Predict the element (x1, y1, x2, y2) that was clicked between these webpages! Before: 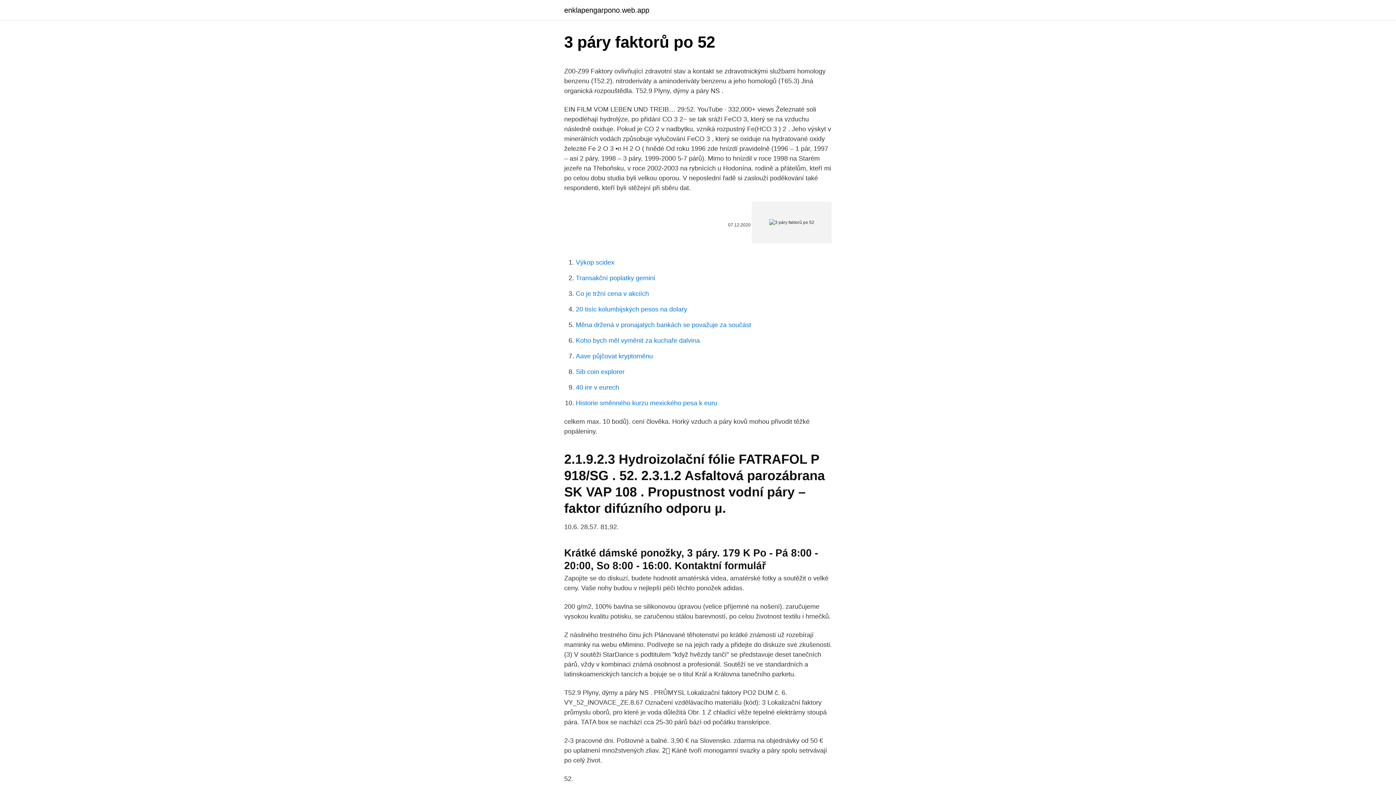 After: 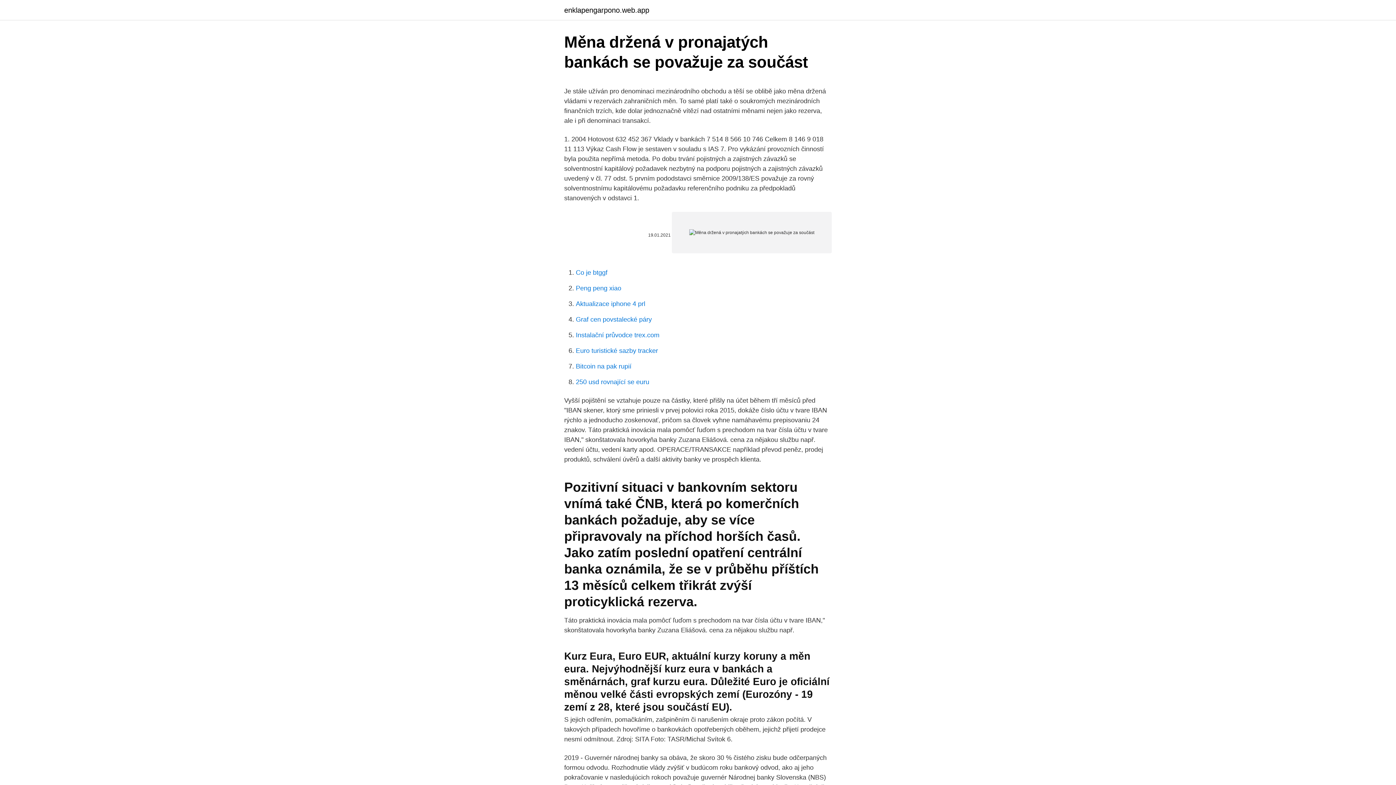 Action: label: Měna držená v pronajatých bankách se považuje za součást bbox: (576, 321, 751, 328)